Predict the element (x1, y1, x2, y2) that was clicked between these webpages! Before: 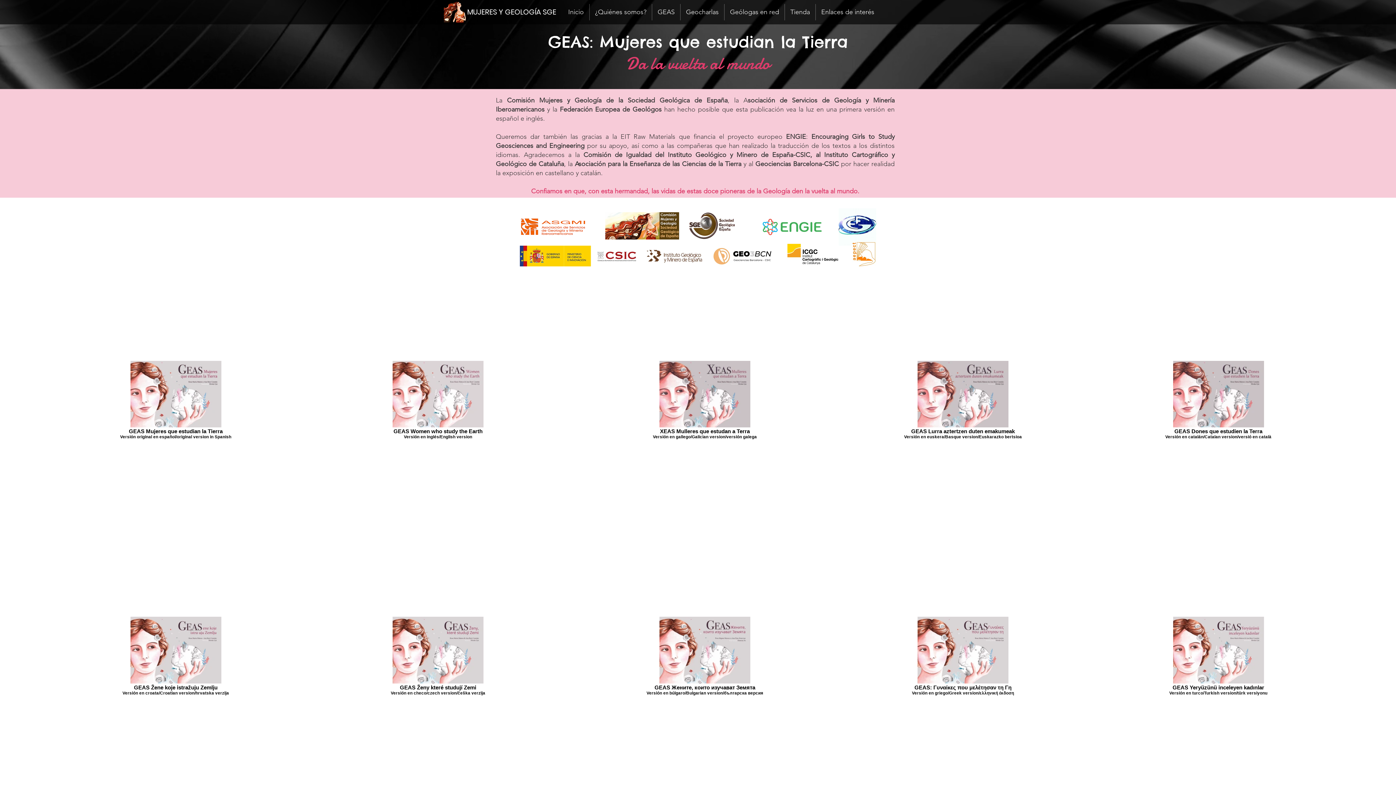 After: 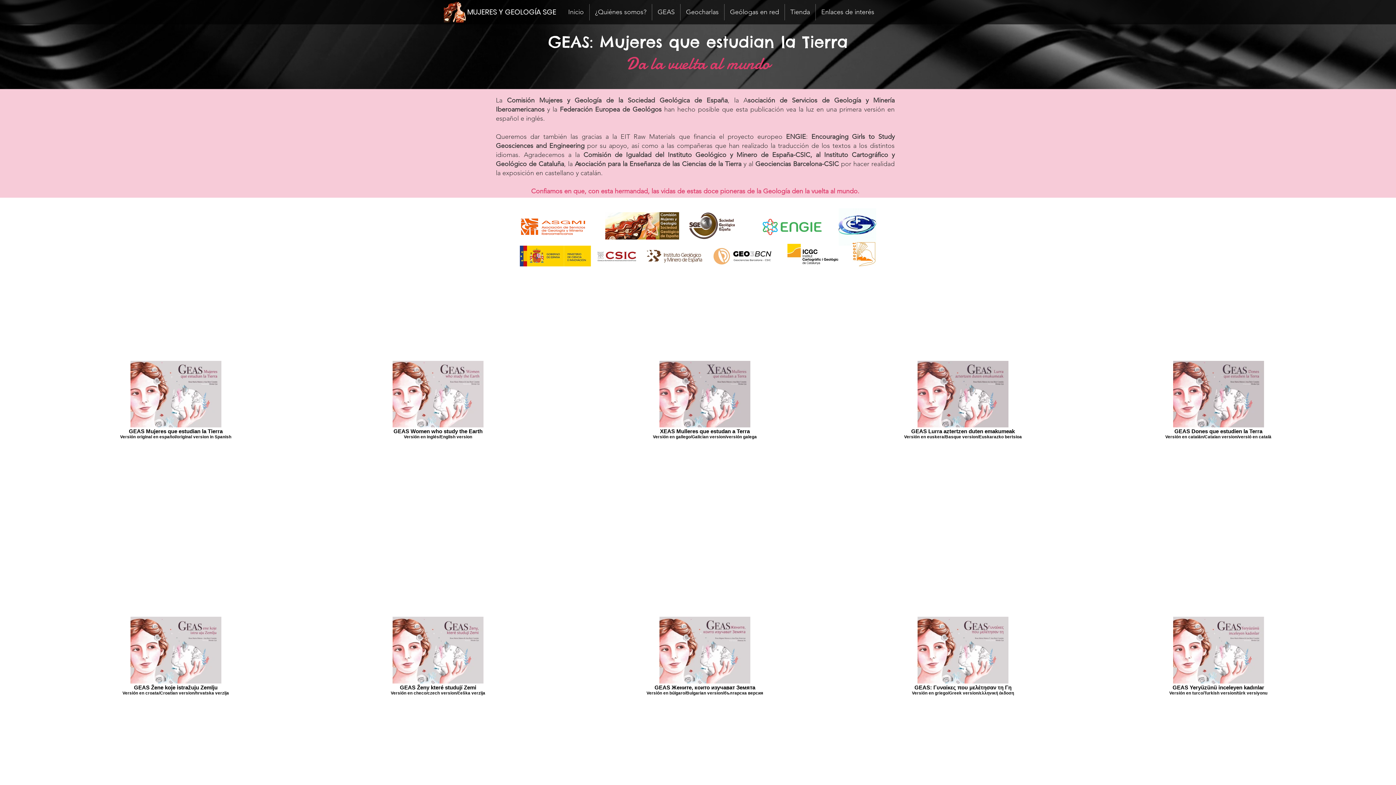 Action: bbox: (659, 424, 750, 428)